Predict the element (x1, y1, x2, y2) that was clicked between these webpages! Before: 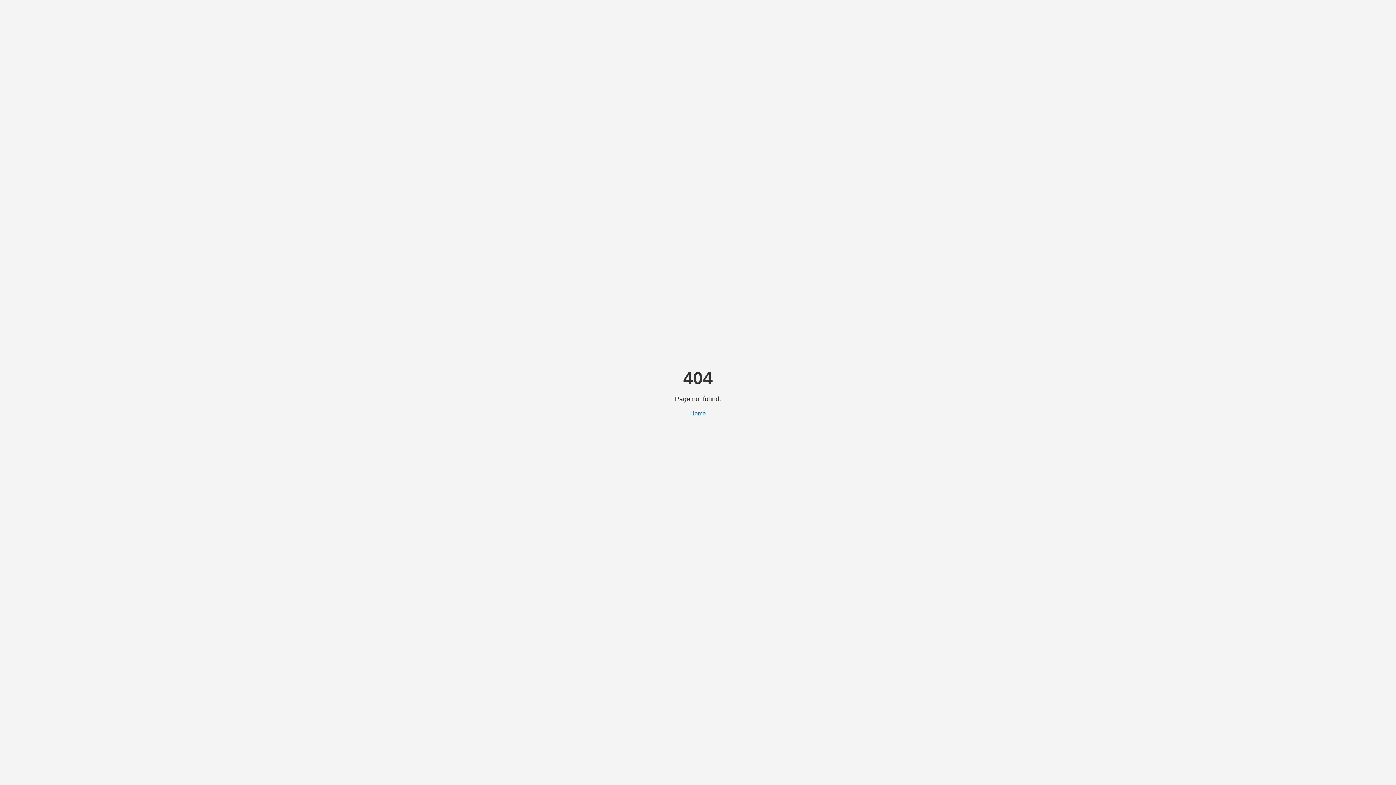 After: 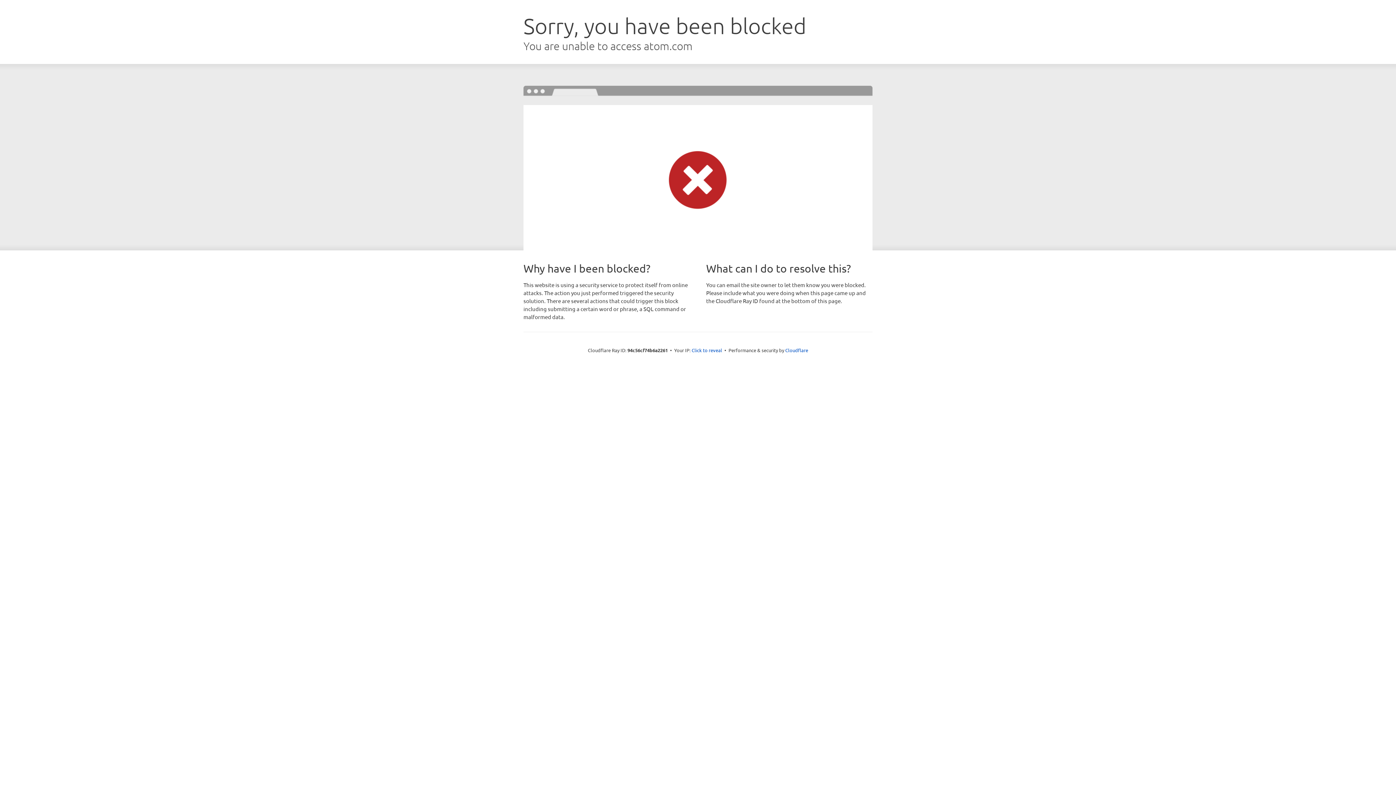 Action: bbox: (690, 410, 706, 416) label: Home